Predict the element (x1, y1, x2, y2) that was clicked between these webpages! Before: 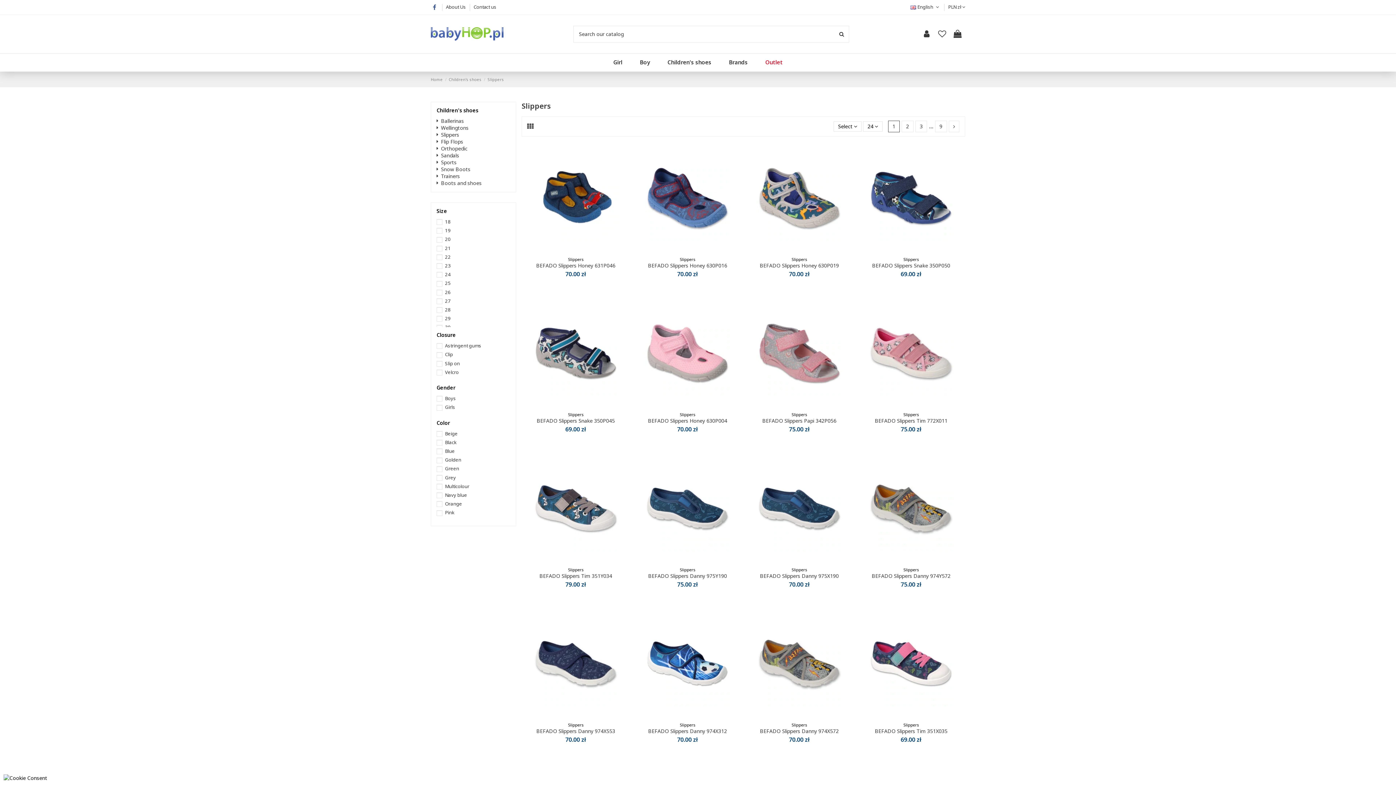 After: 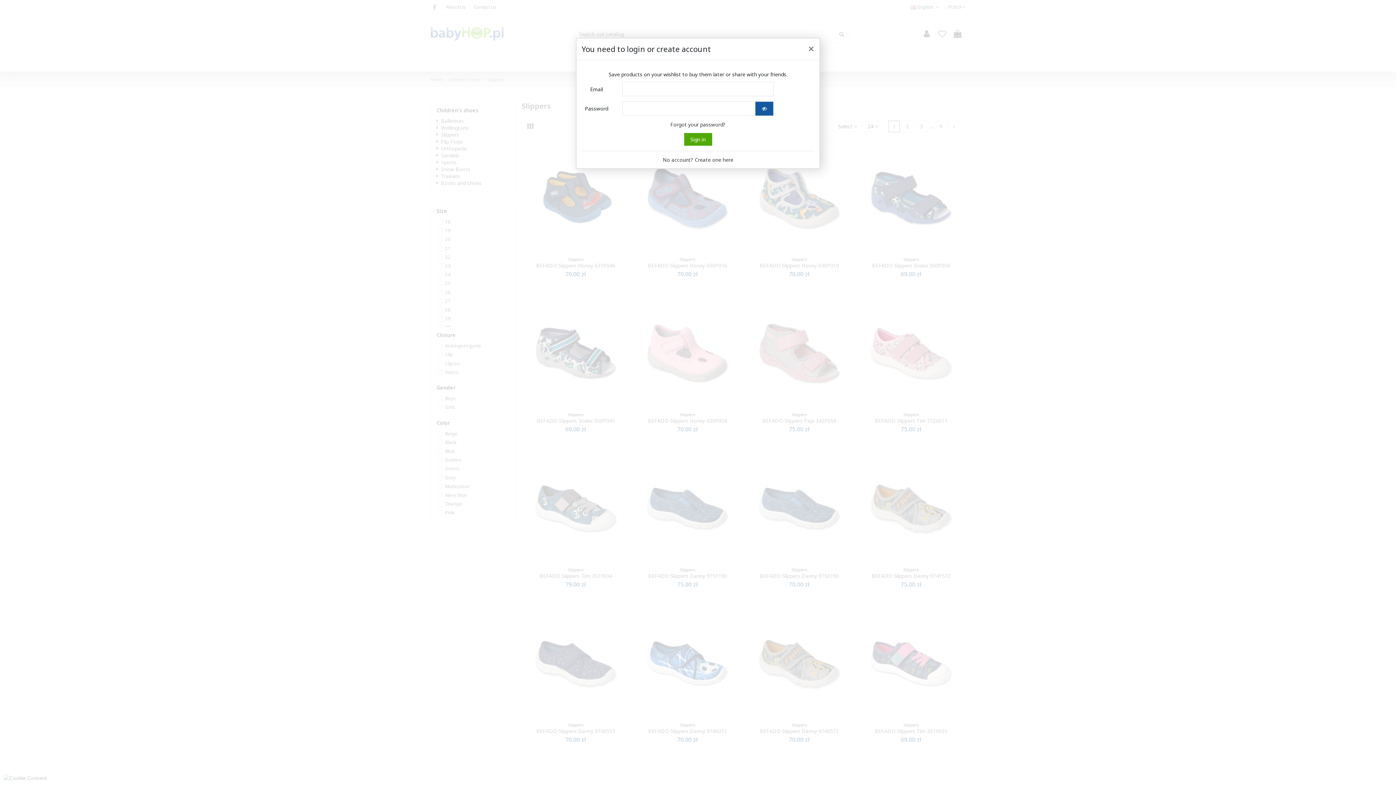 Action: bbox: (841, 613, 852, 624)